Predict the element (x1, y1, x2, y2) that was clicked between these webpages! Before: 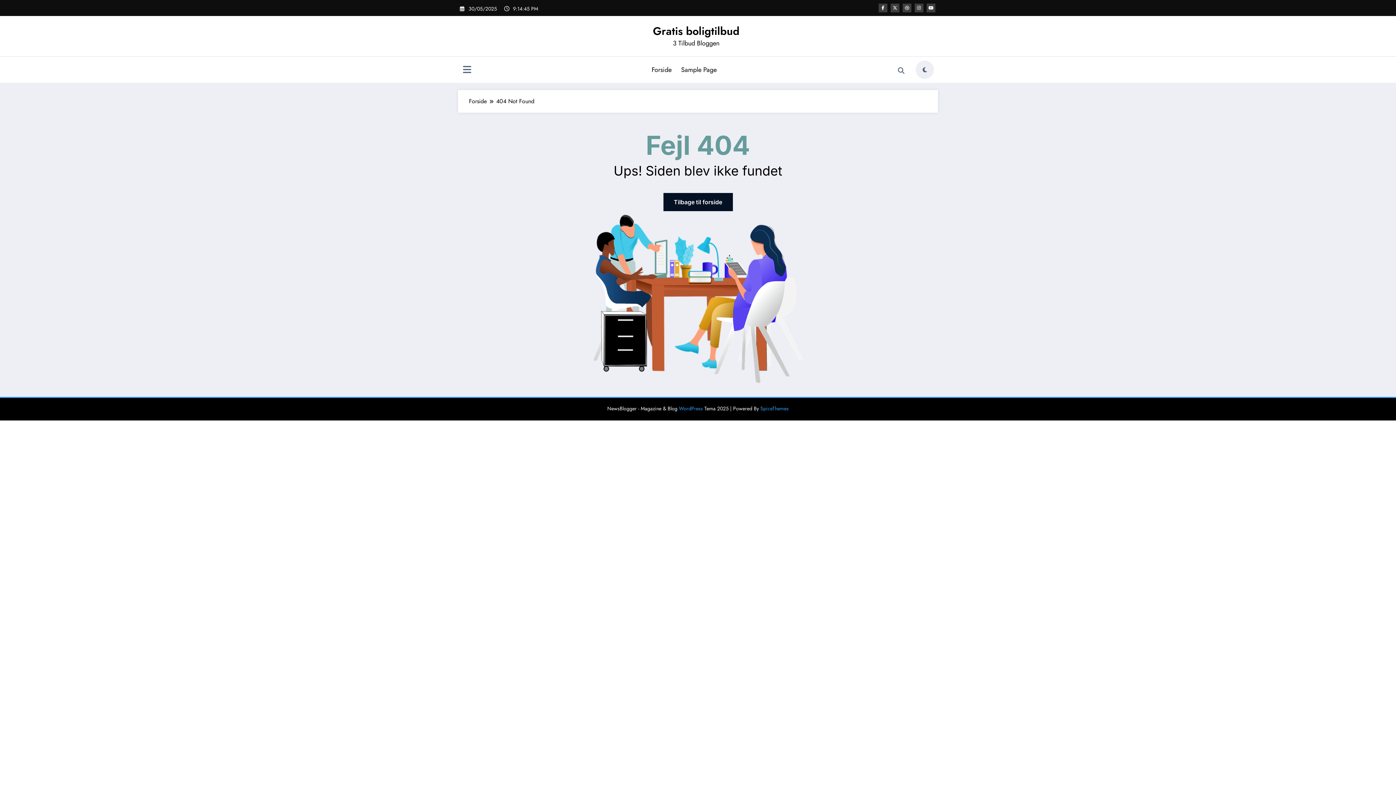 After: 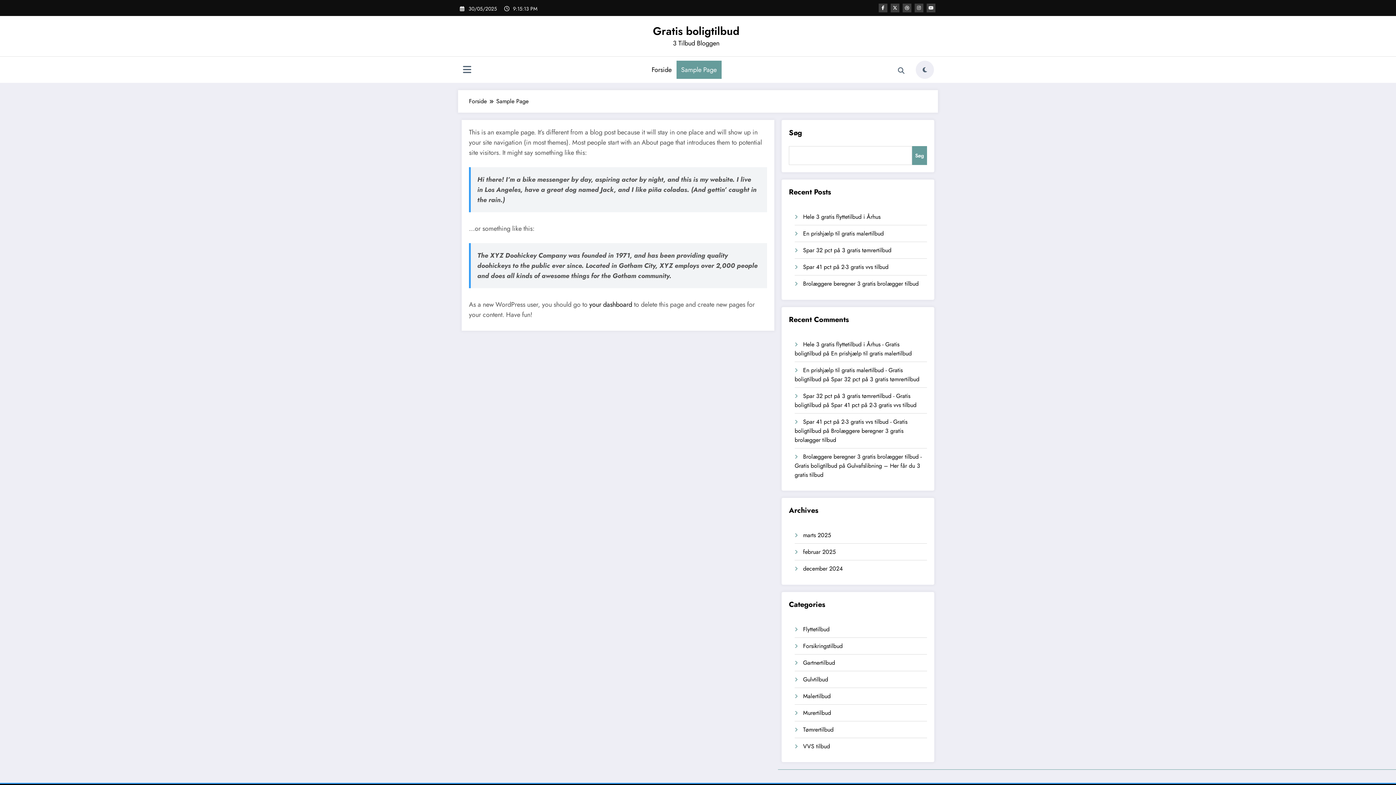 Action: label: Sample Page bbox: (676, 60, 721, 78)